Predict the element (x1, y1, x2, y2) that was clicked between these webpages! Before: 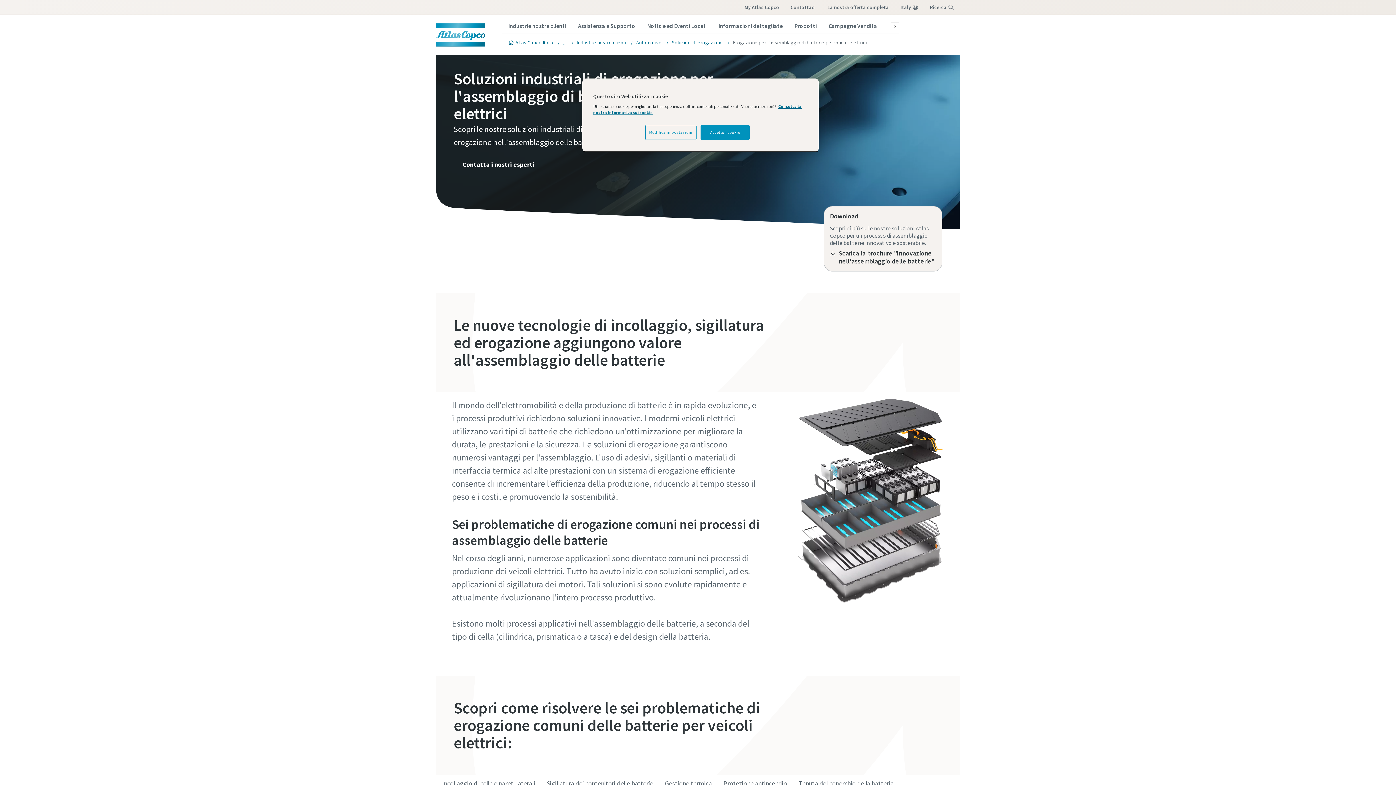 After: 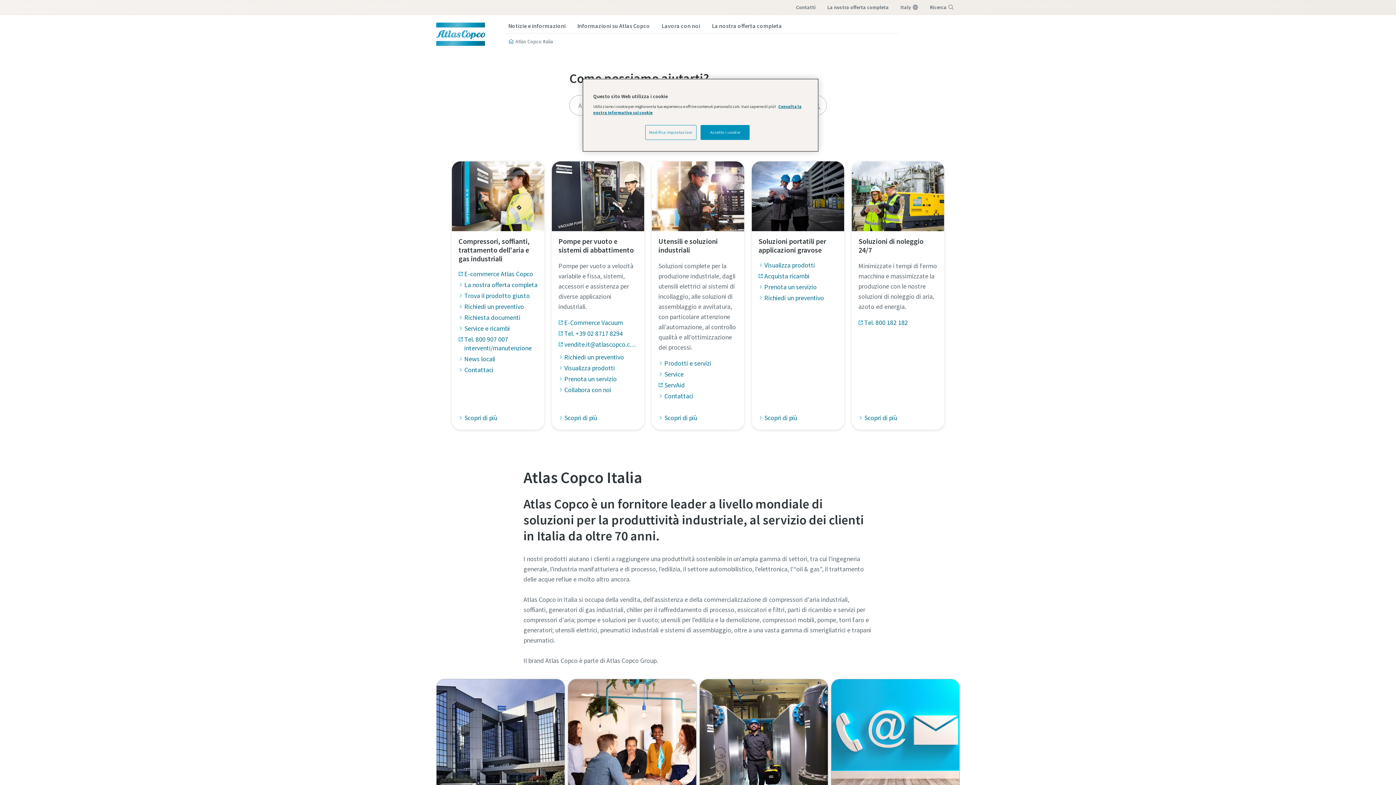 Action: bbox: (436, 23, 485, 46)